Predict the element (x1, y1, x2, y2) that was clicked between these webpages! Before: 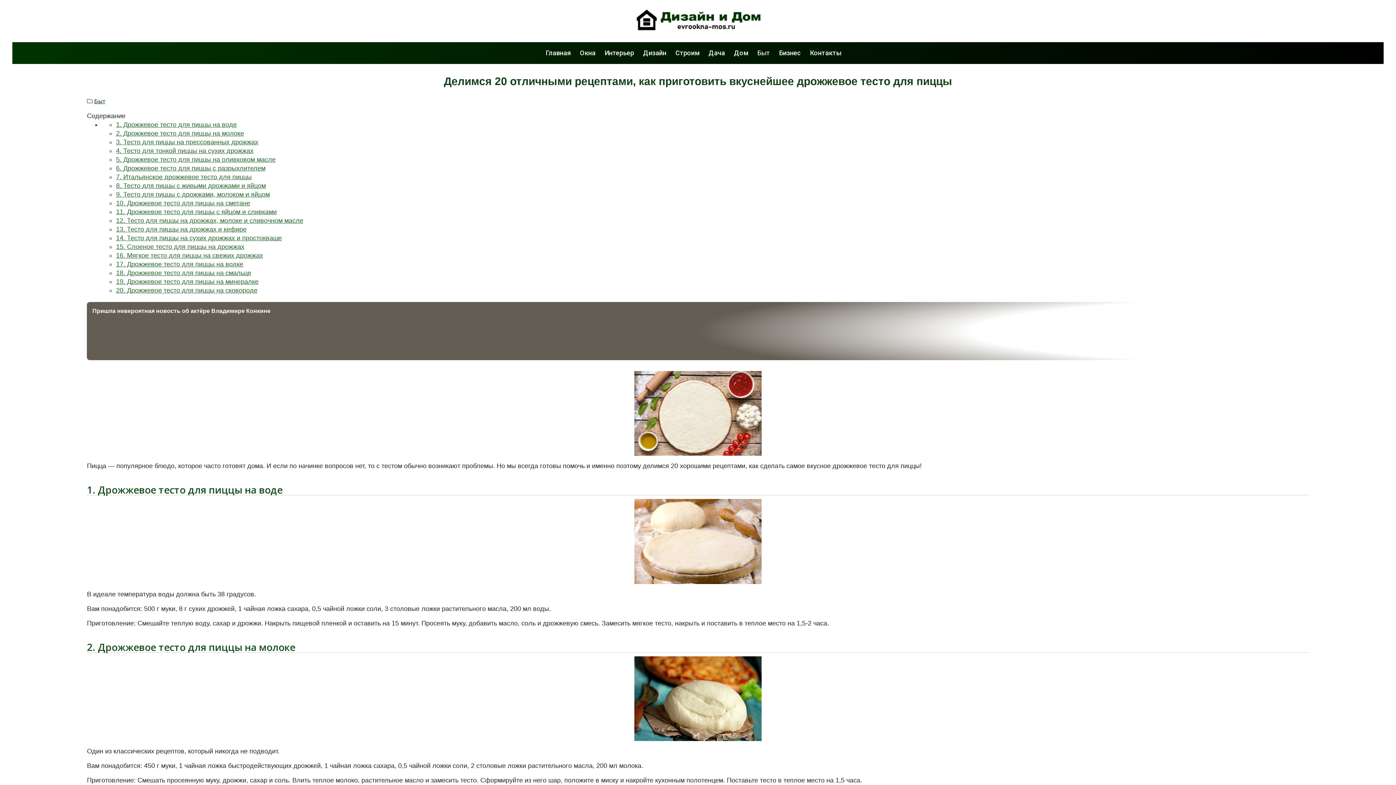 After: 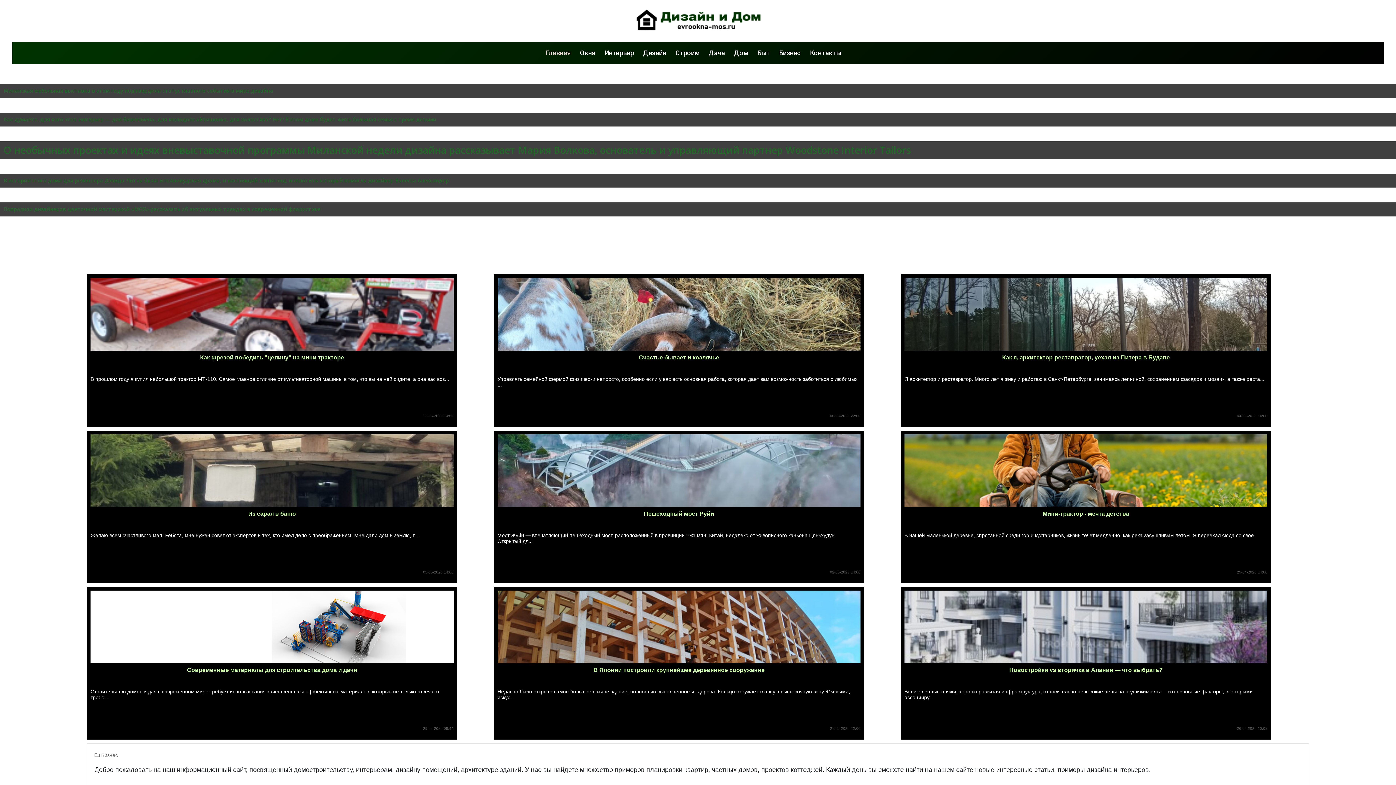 Action: bbox: (634, 5, 761, 36)